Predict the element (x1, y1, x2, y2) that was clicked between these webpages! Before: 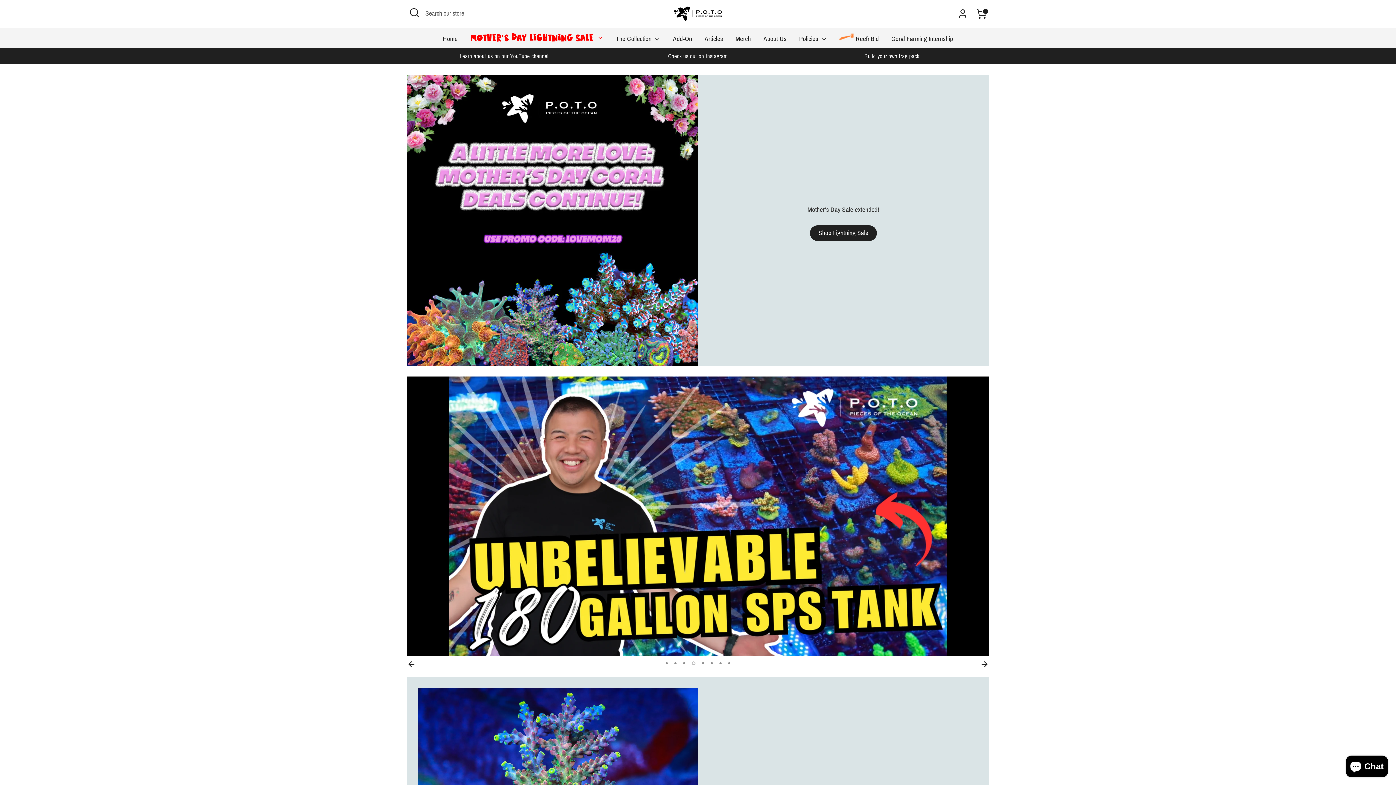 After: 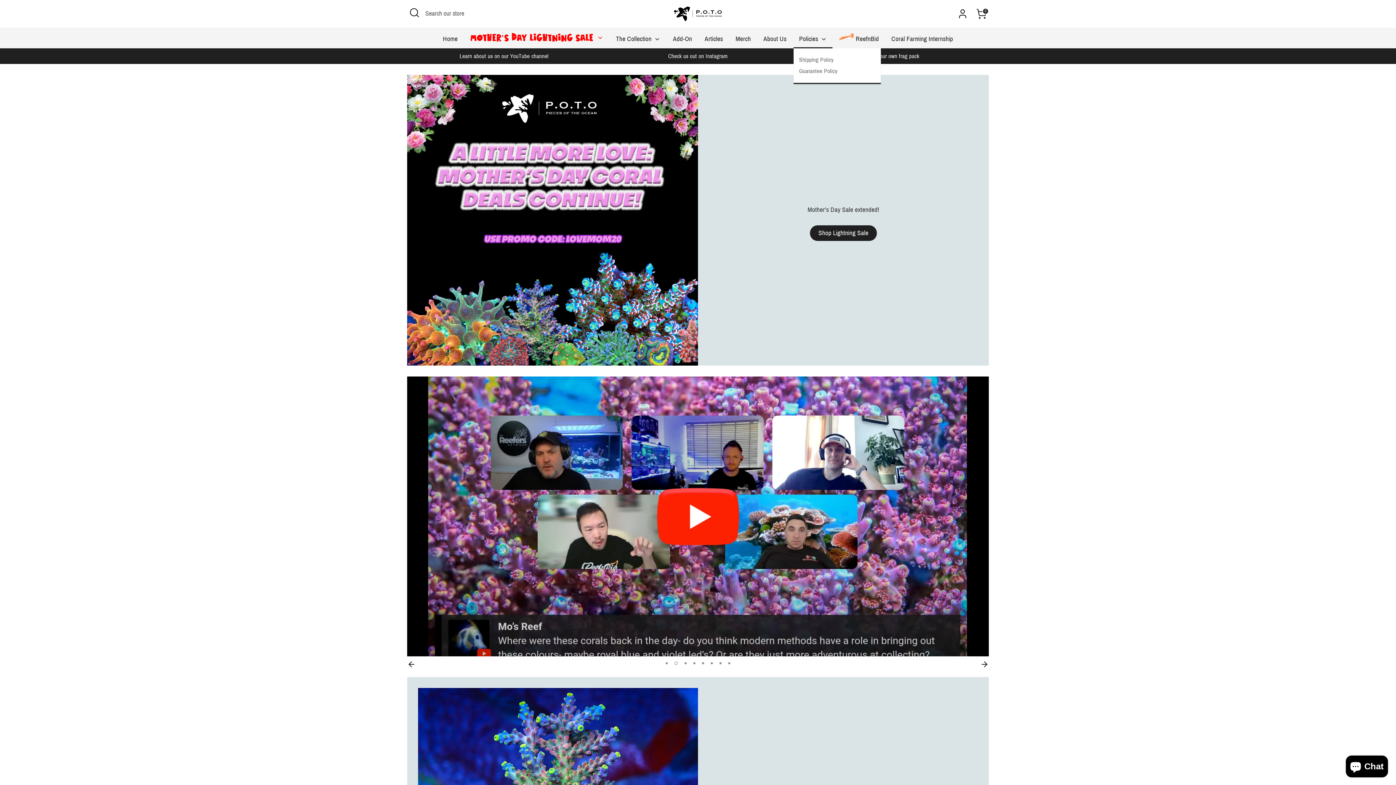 Action: bbox: (793, 34, 832, 48) label: Policies 